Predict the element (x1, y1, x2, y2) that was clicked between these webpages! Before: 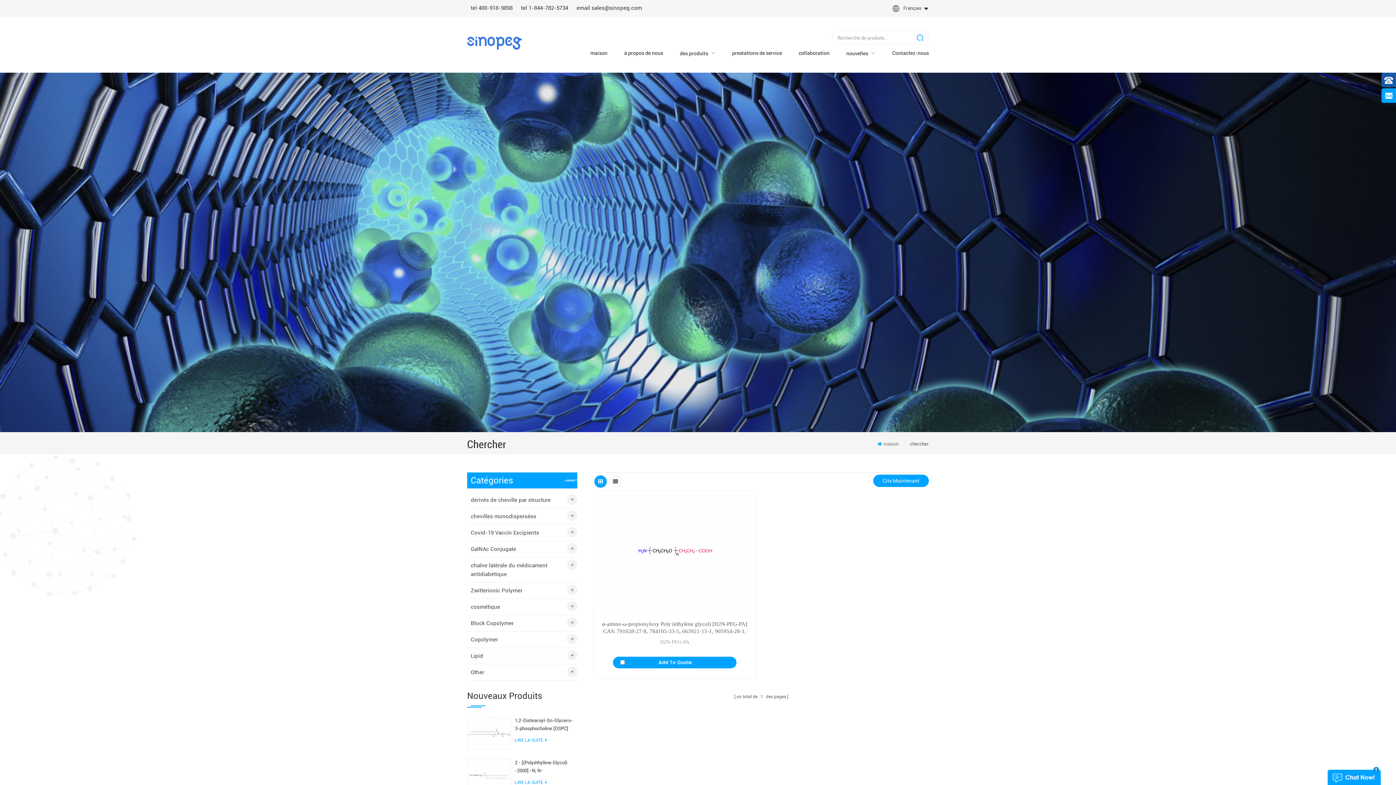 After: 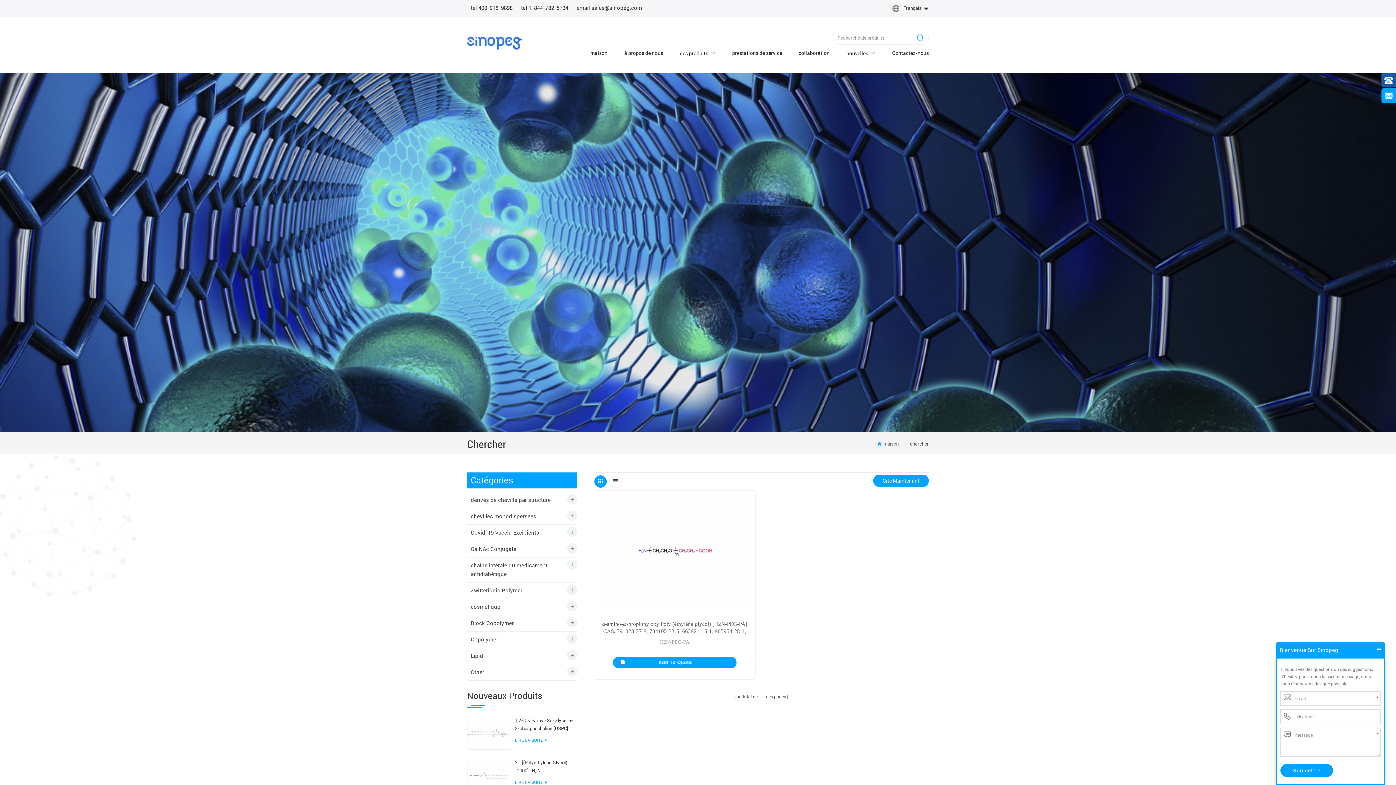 Action: bbox: (1323, 767, 1385, 785)